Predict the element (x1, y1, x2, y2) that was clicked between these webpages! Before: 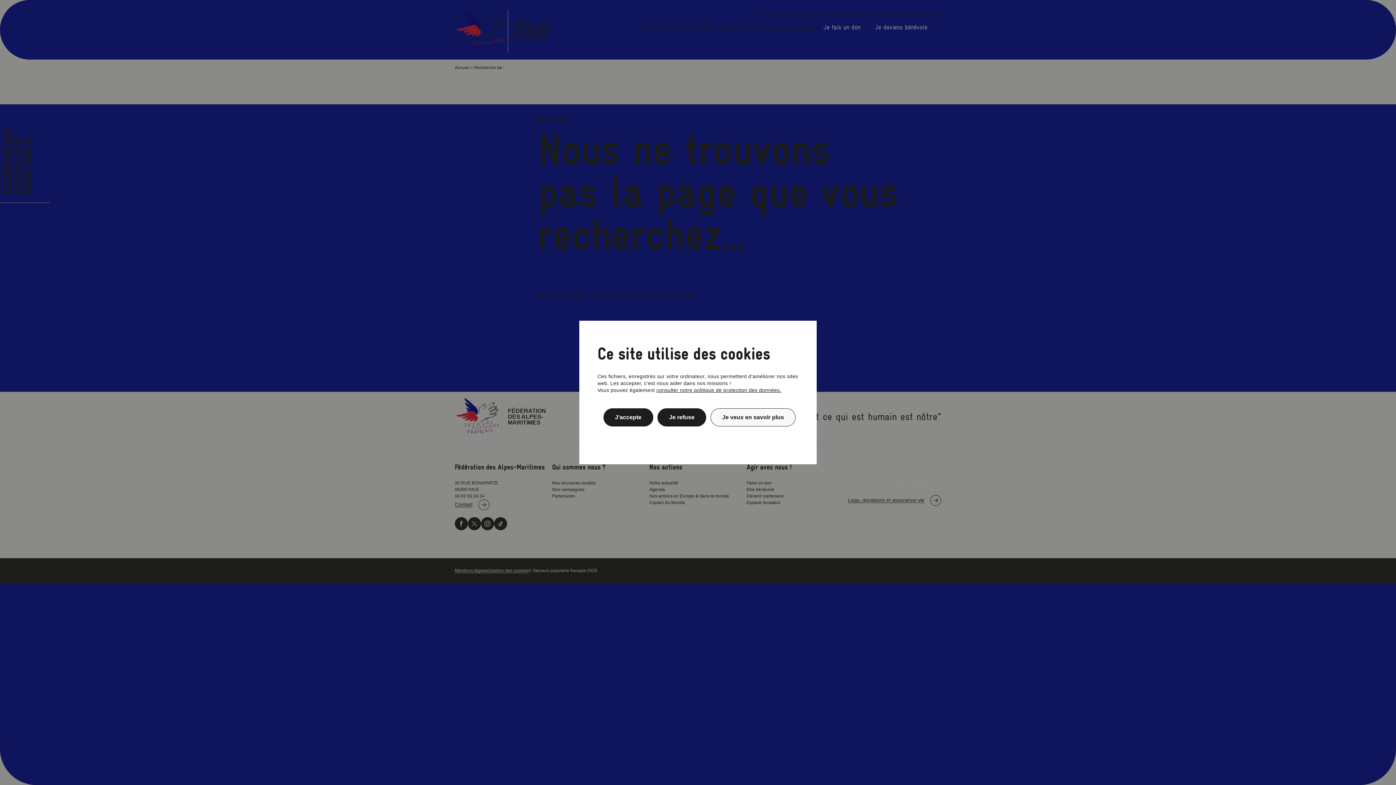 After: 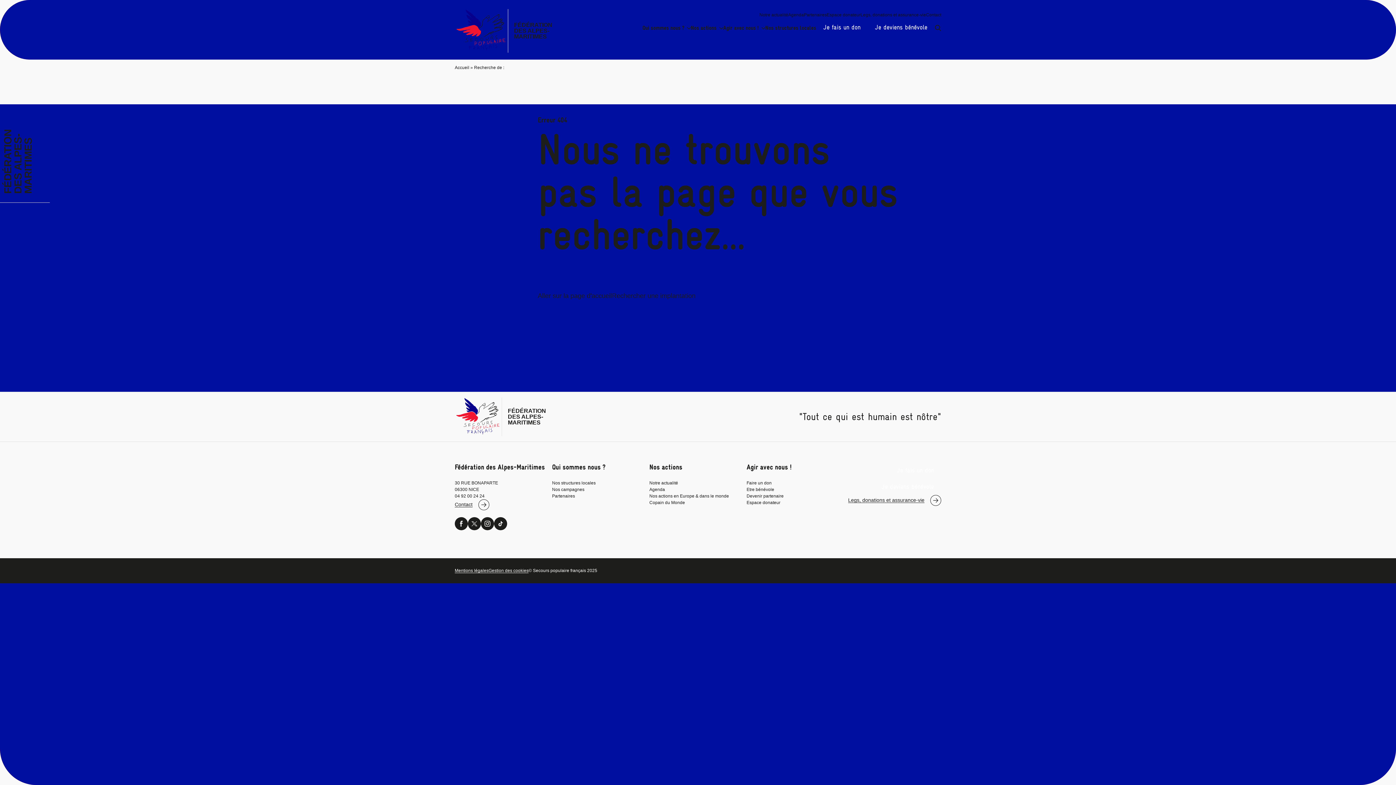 Action: label: Je refuse bbox: (657, 408, 706, 426)